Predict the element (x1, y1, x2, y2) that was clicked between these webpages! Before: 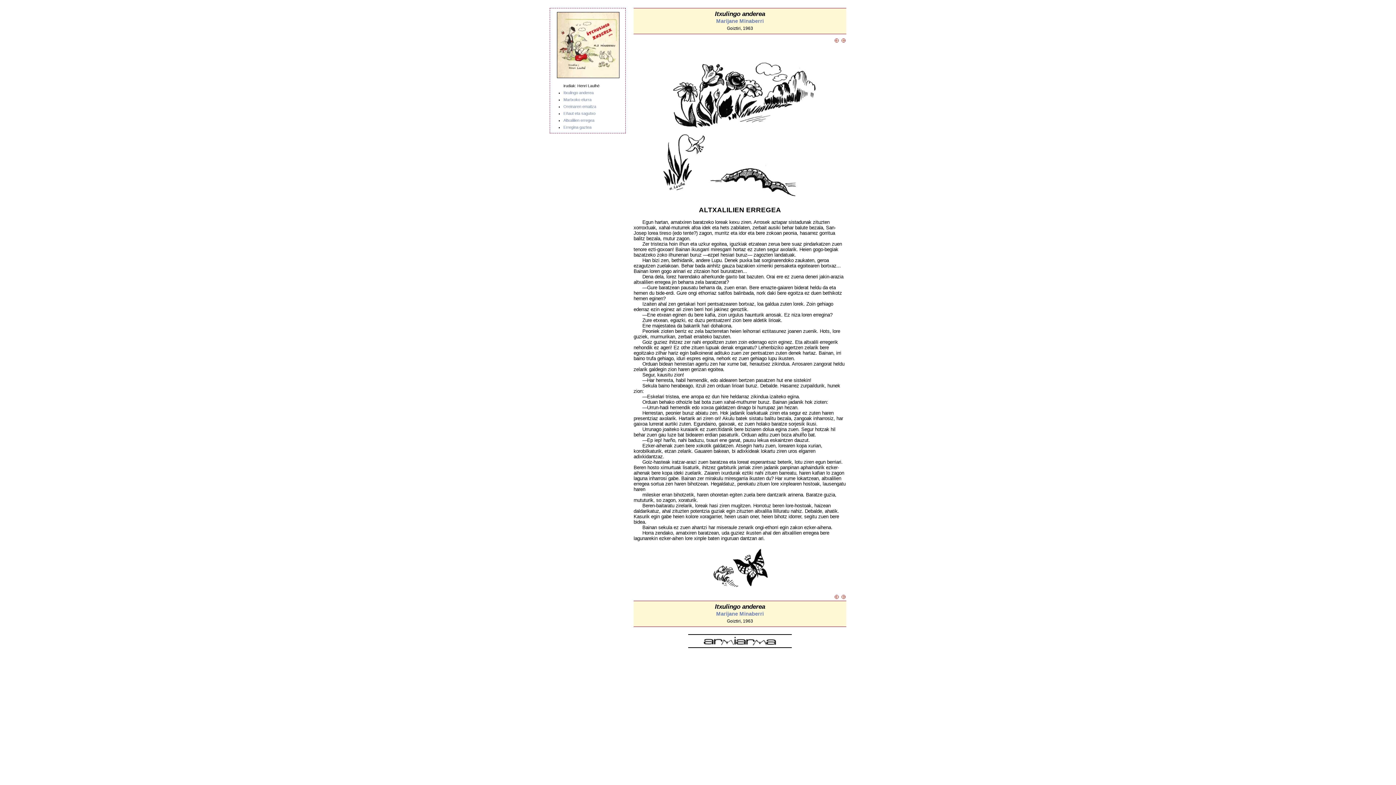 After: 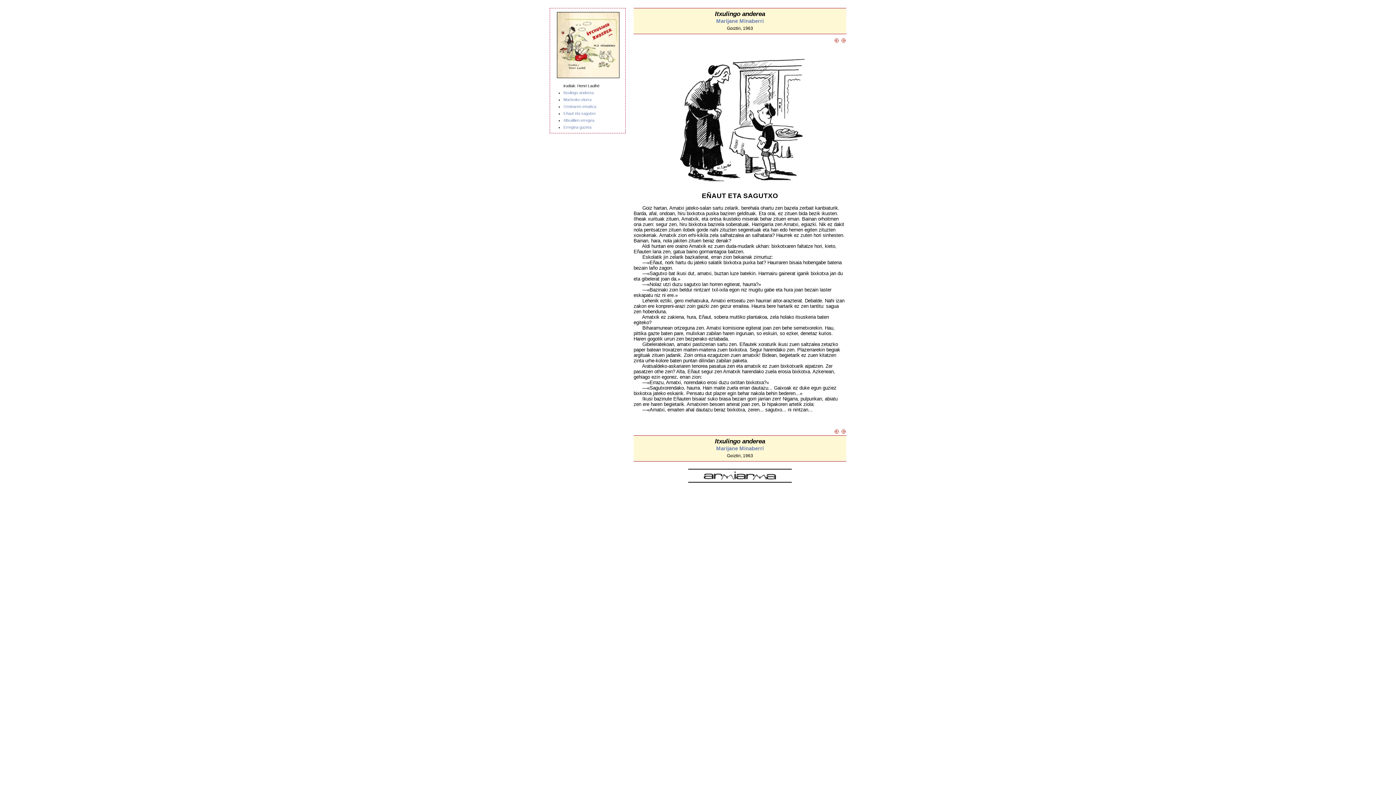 Action: bbox: (834, 37, 839, 44)